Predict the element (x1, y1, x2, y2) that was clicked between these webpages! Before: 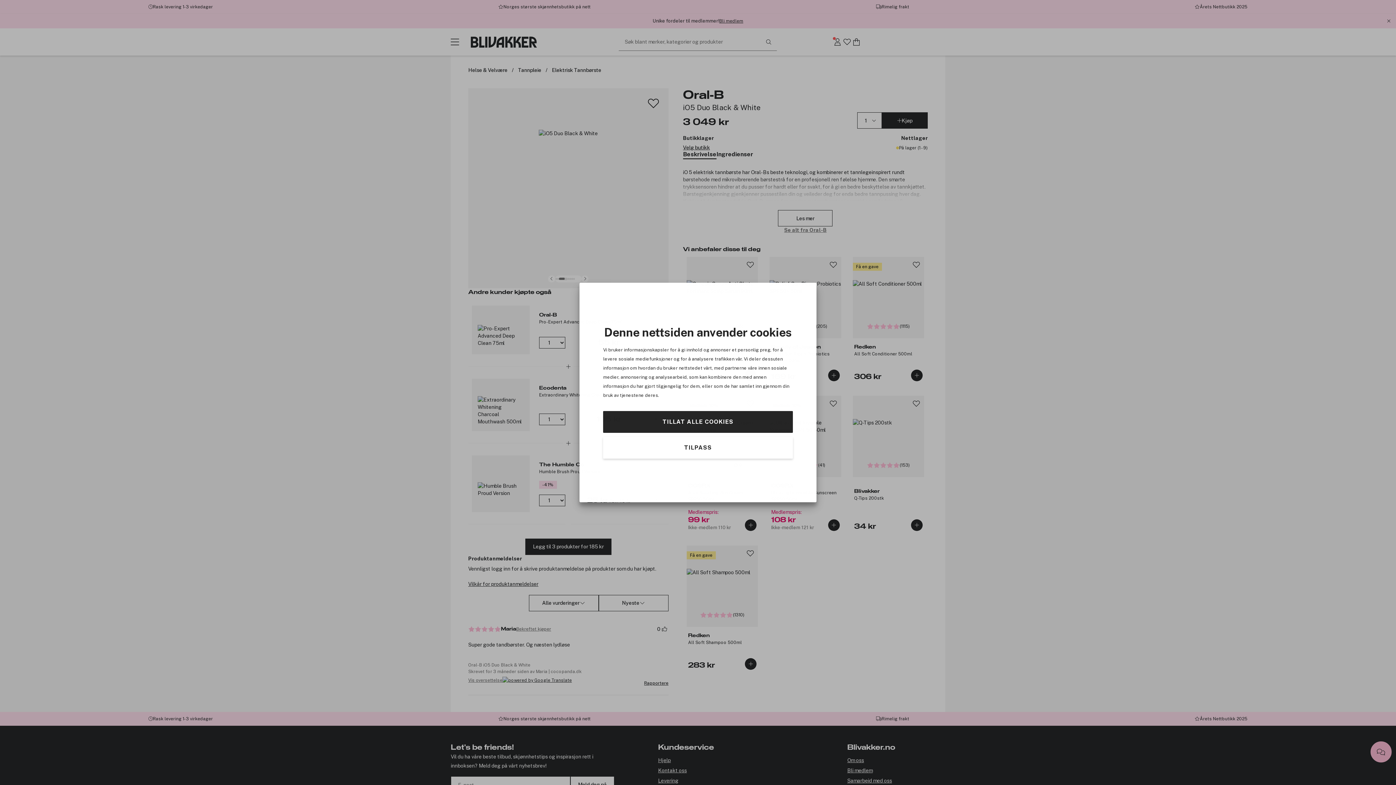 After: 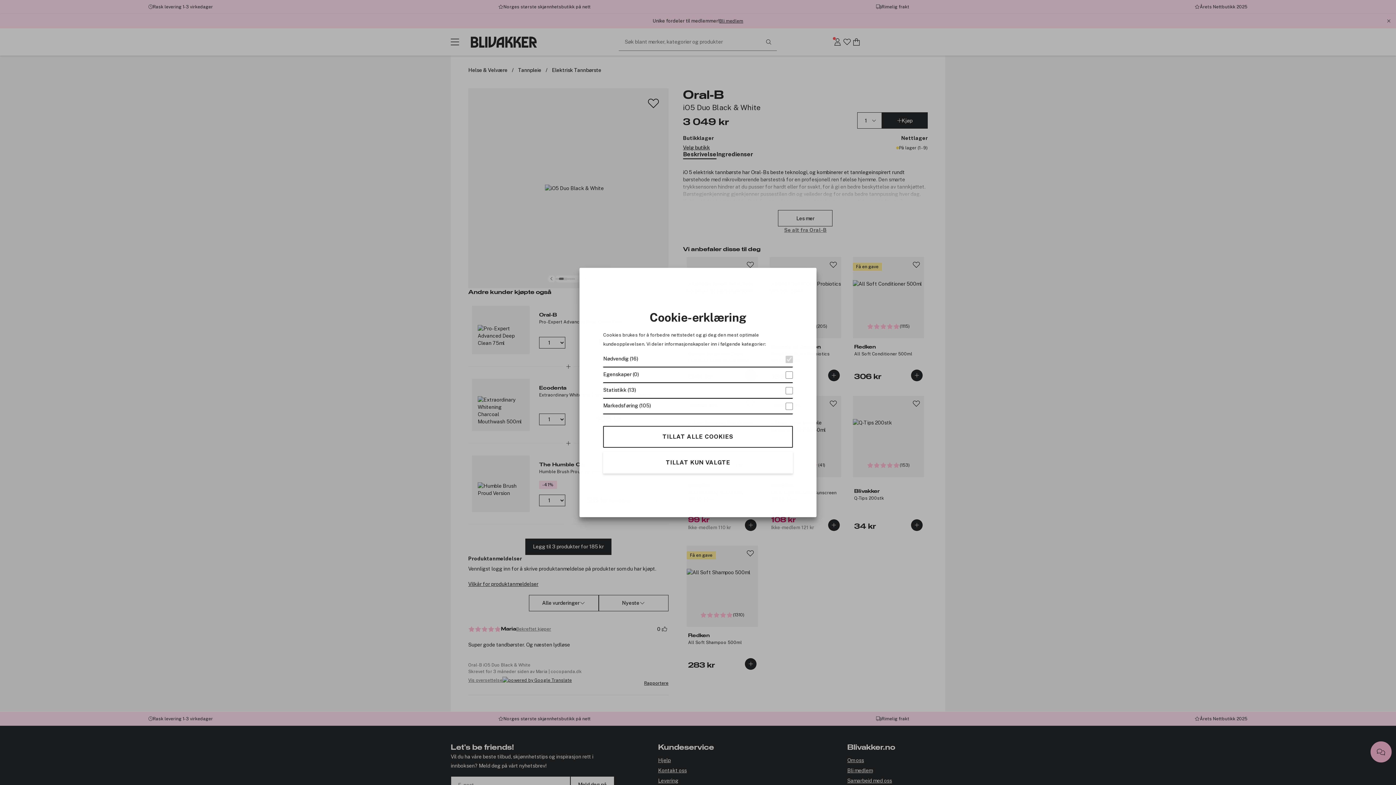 Action: bbox: (603, 437, 793, 458) label: TILPASS